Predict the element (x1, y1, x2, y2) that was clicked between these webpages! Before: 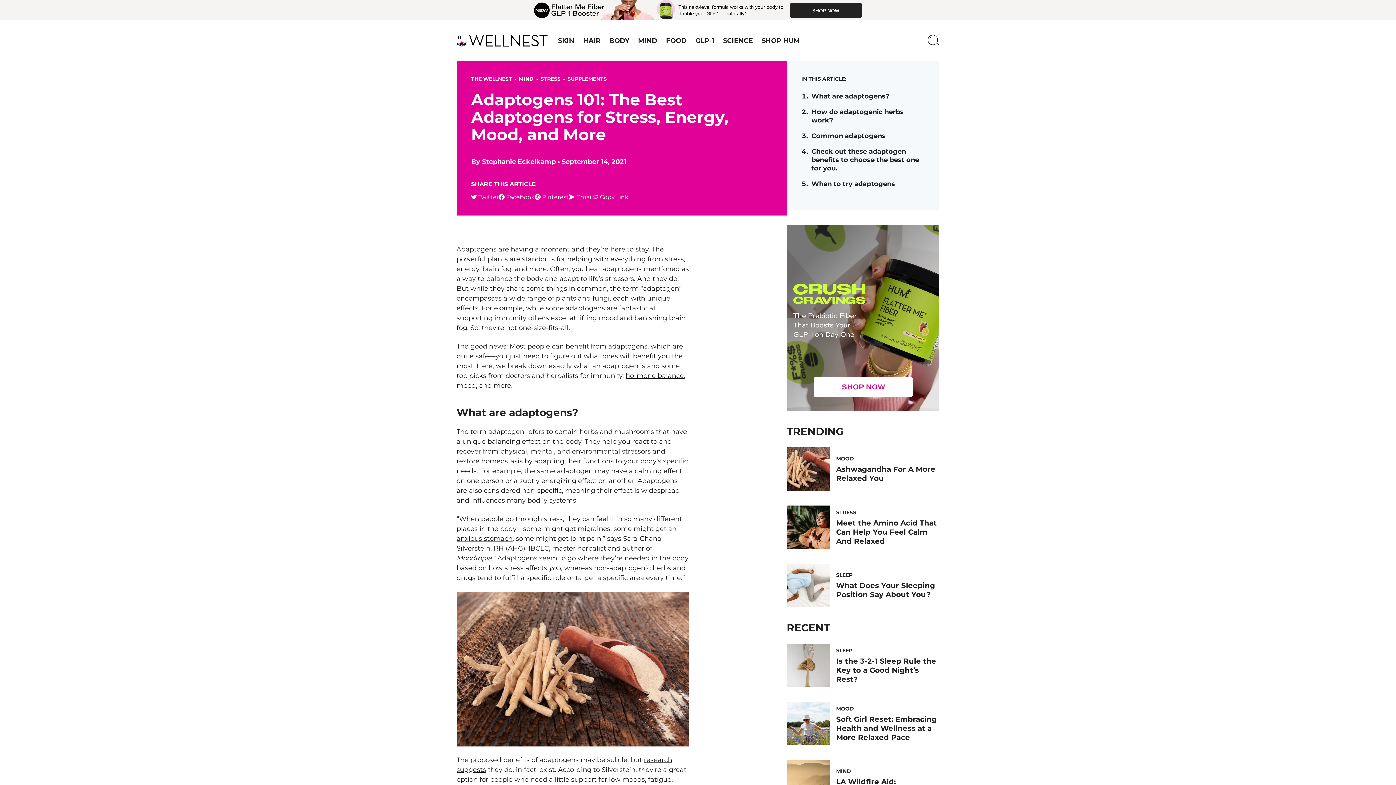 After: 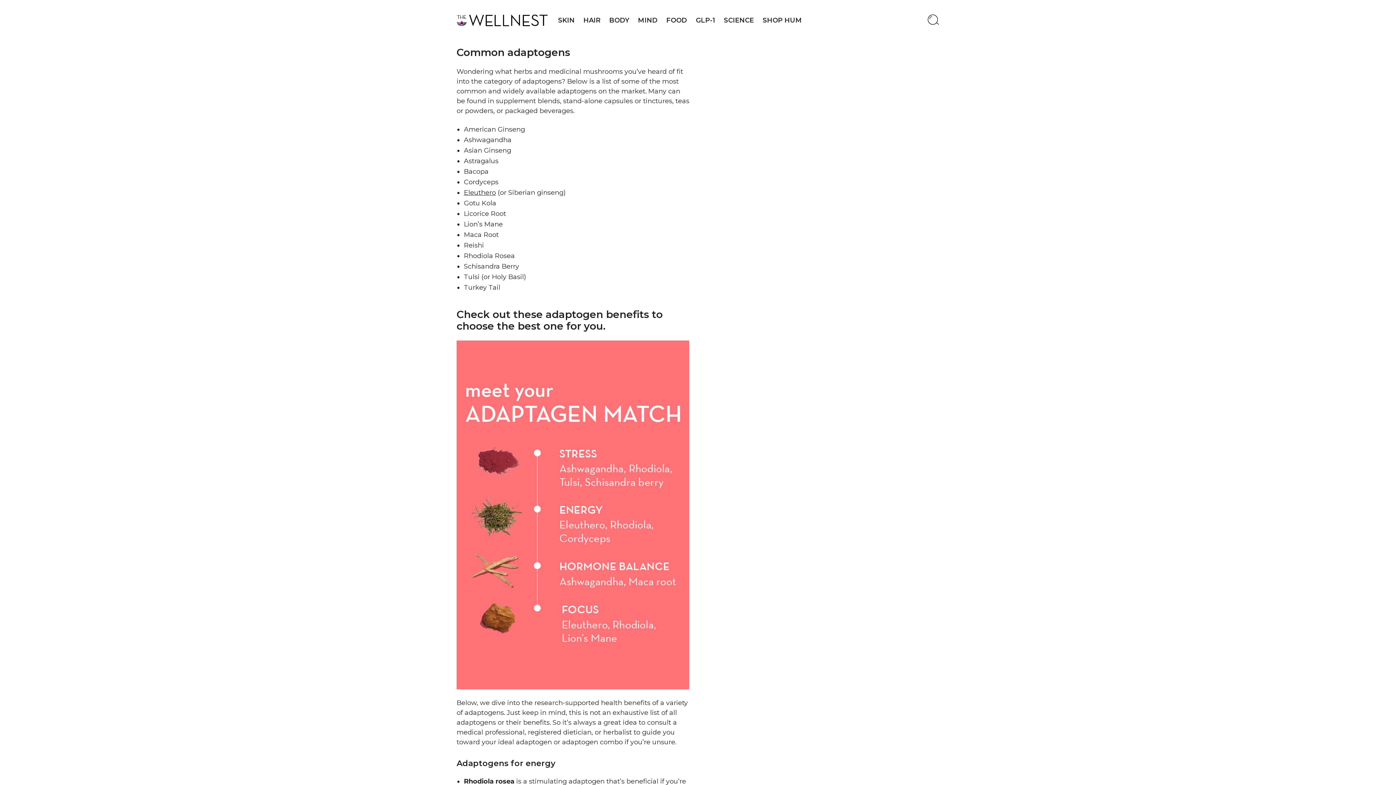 Action: label: Common adaptogens bbox: (810, 130, 885, 141)